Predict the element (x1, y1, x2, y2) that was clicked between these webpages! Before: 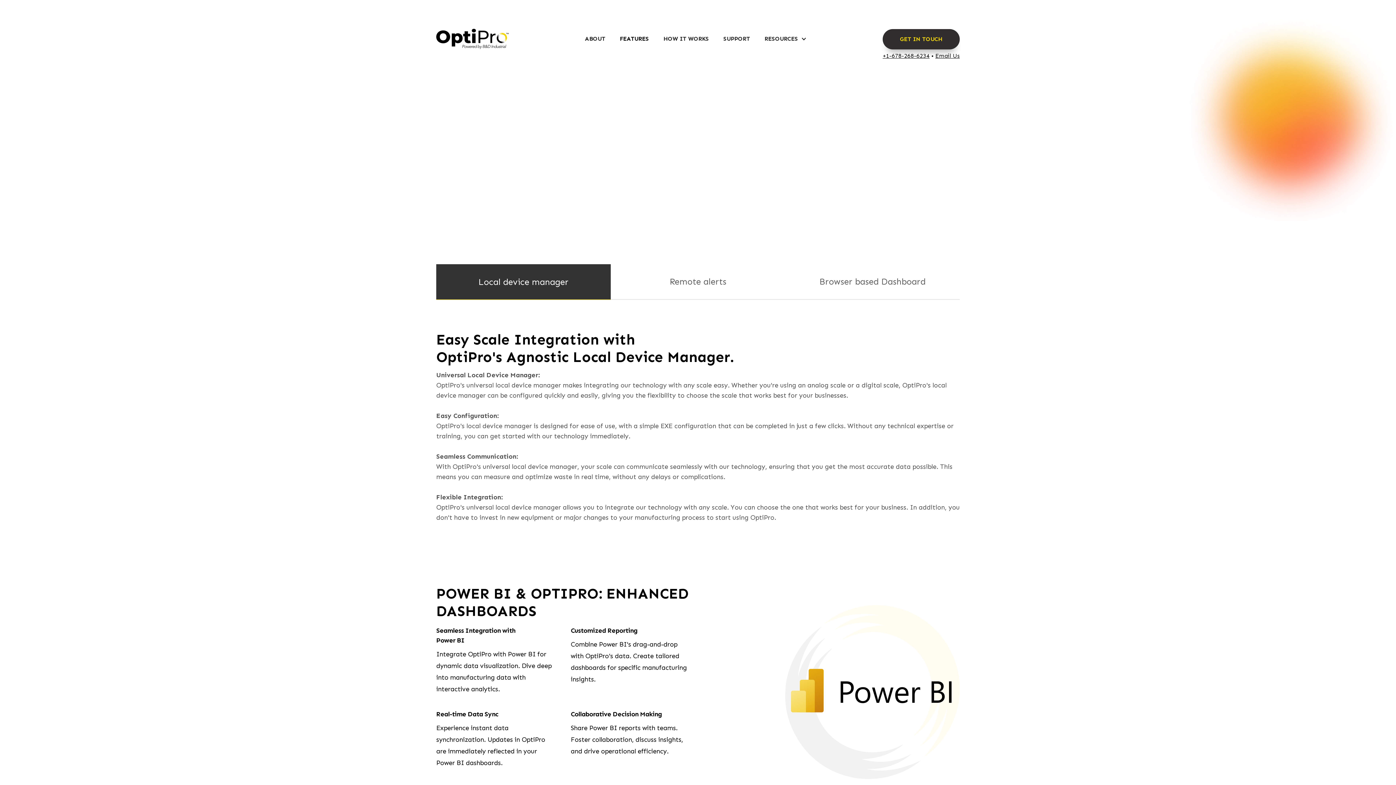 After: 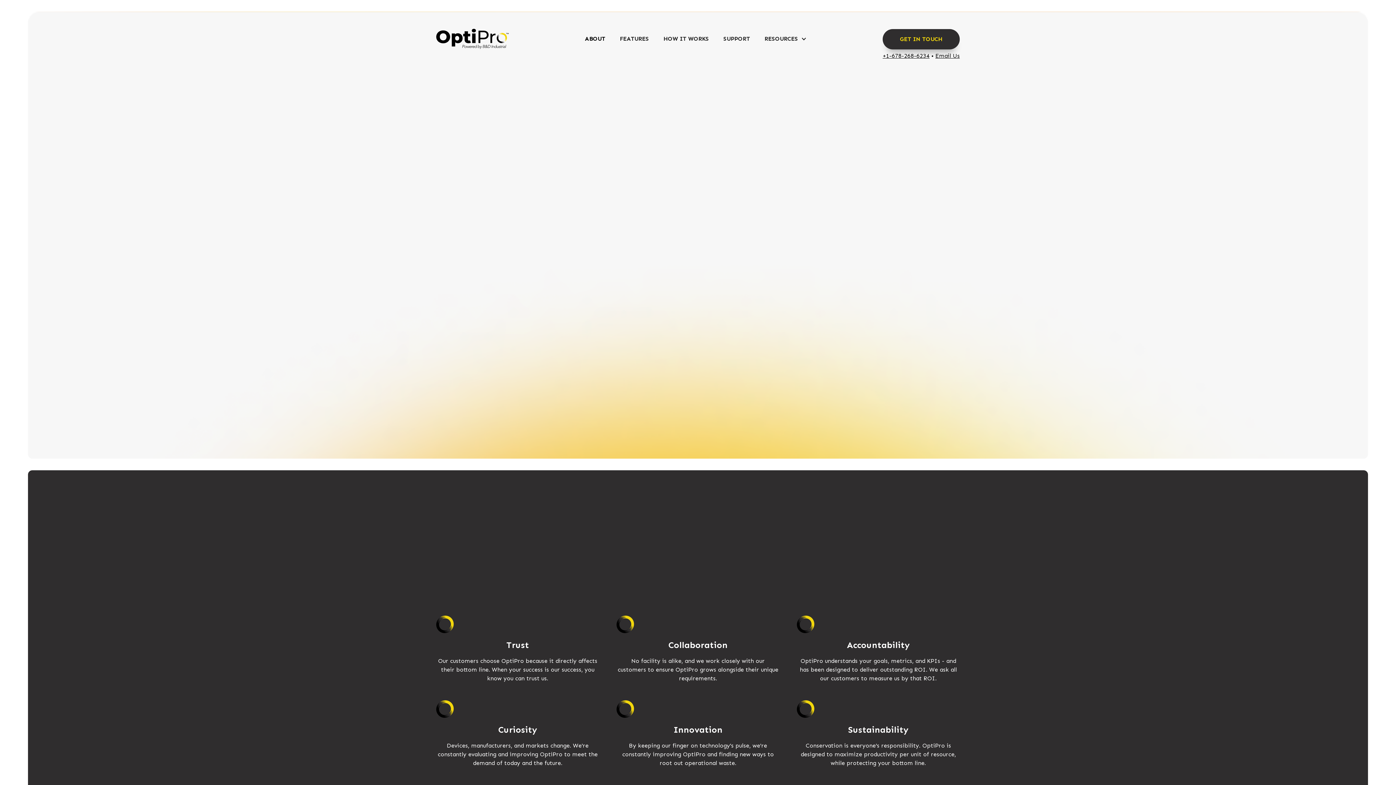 Action: bbox: (577, 31, 612, 46) label: ABOUT